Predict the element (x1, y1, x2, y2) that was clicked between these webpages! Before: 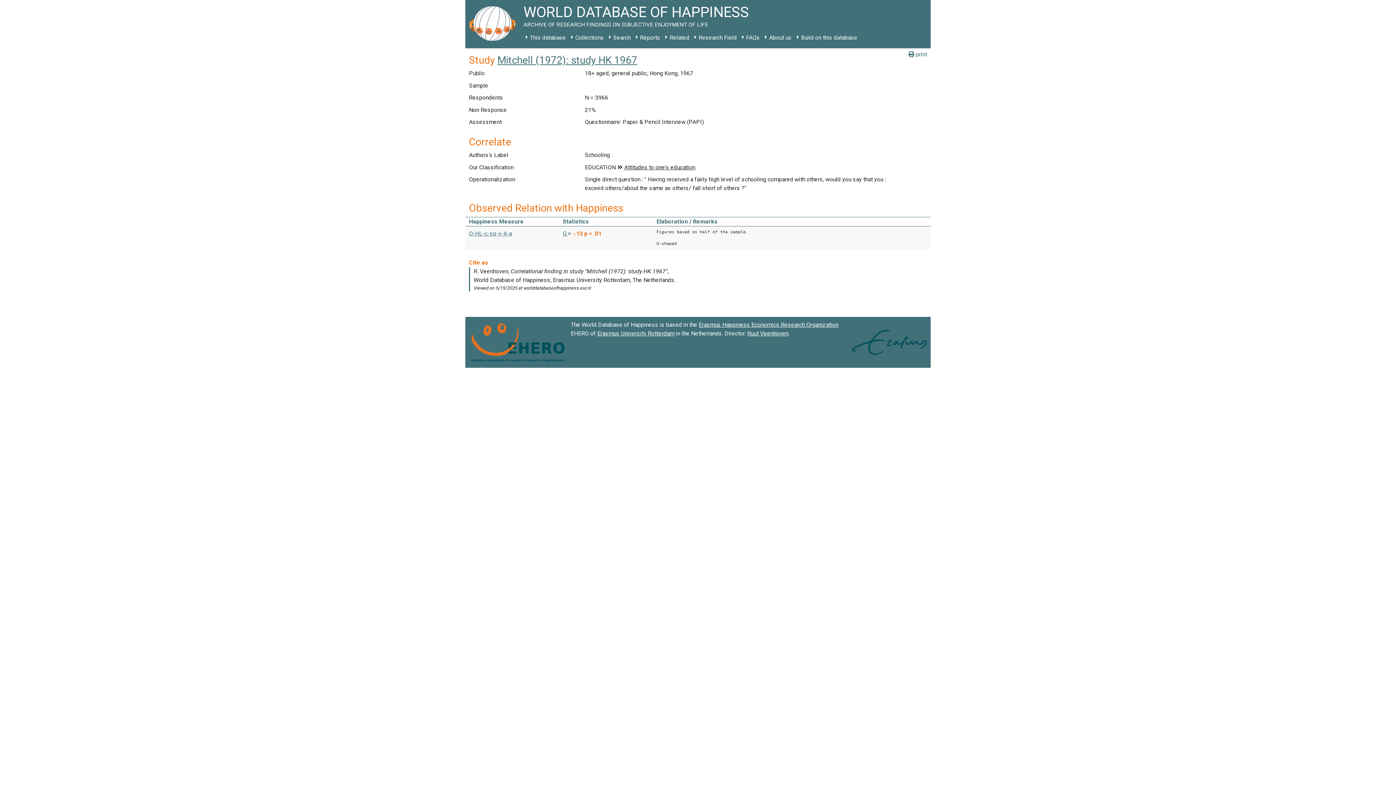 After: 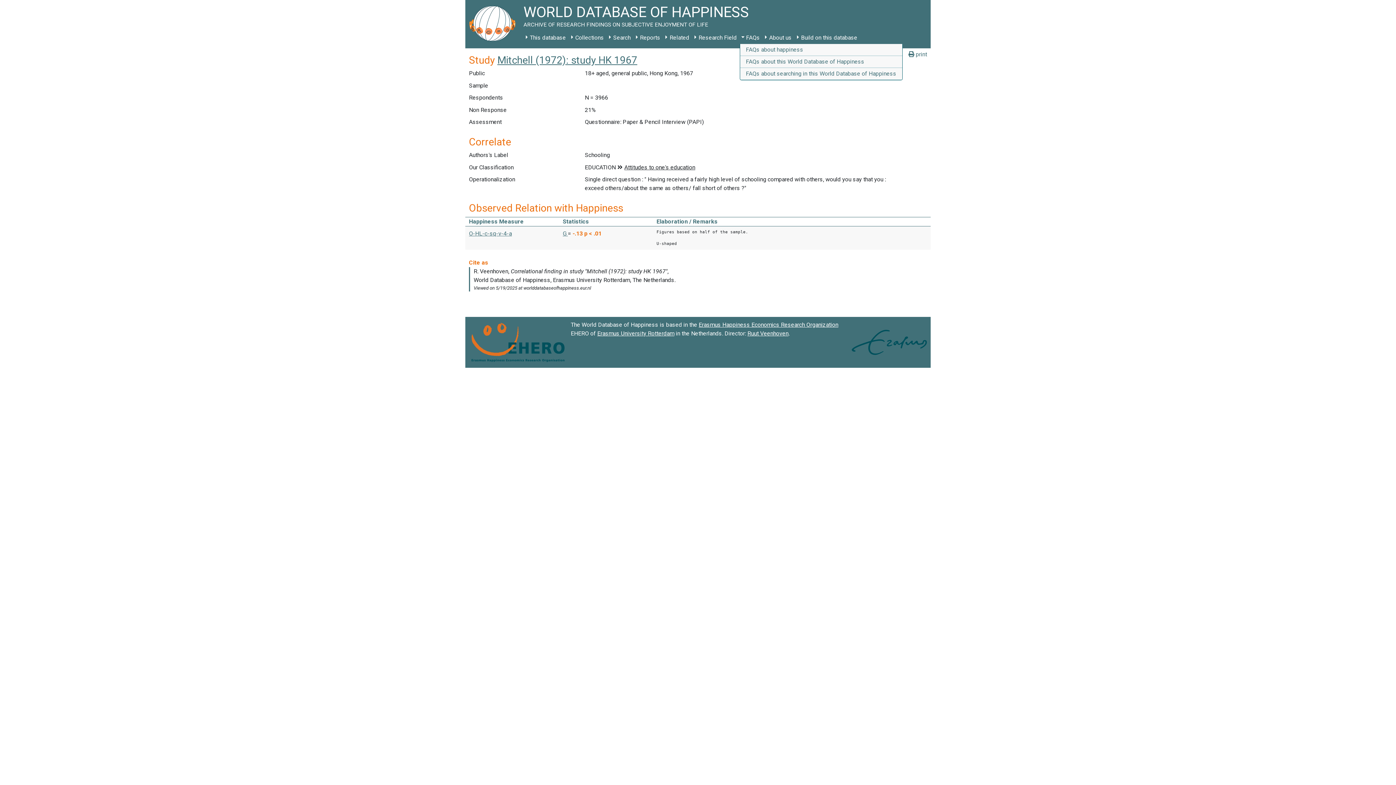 Action: bbox: (739, 31, 762, 44) label: FAQs